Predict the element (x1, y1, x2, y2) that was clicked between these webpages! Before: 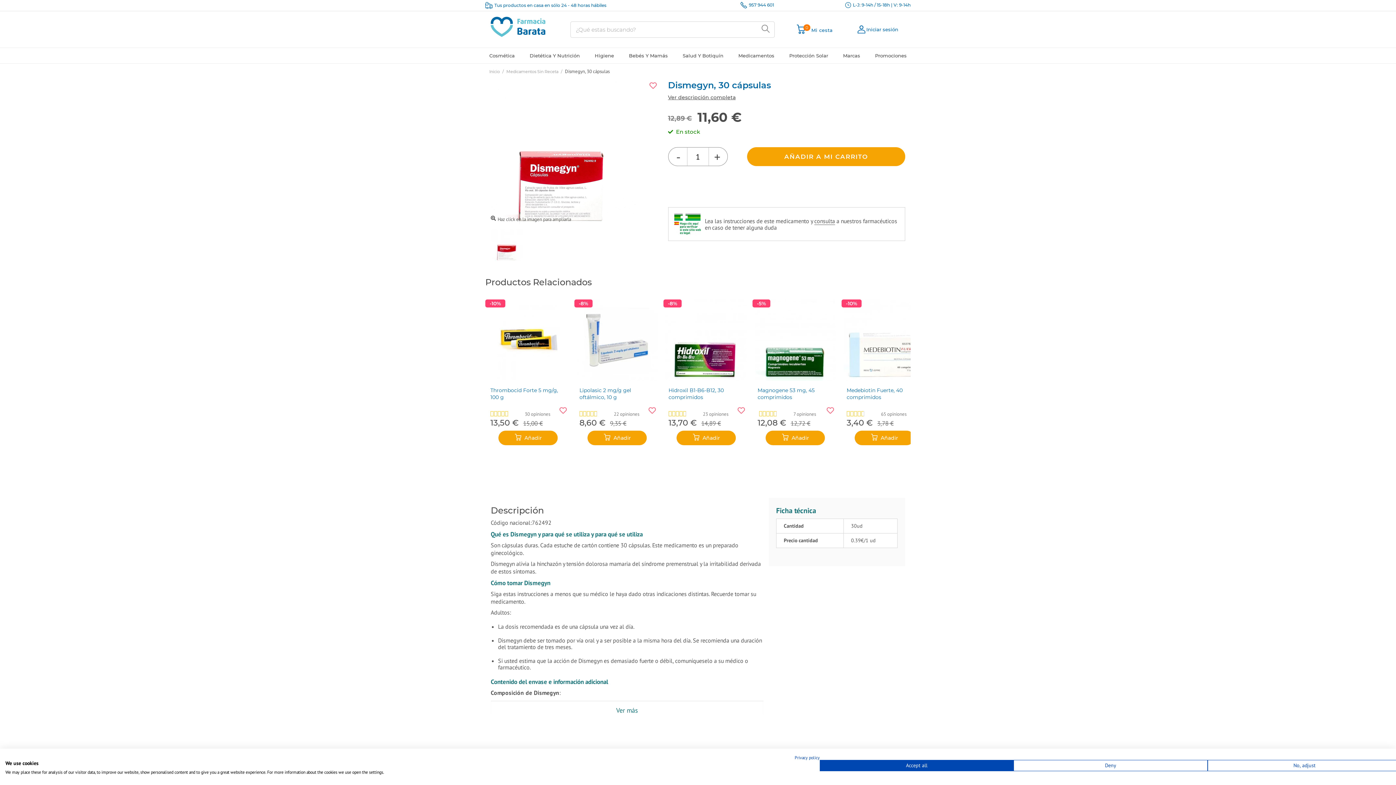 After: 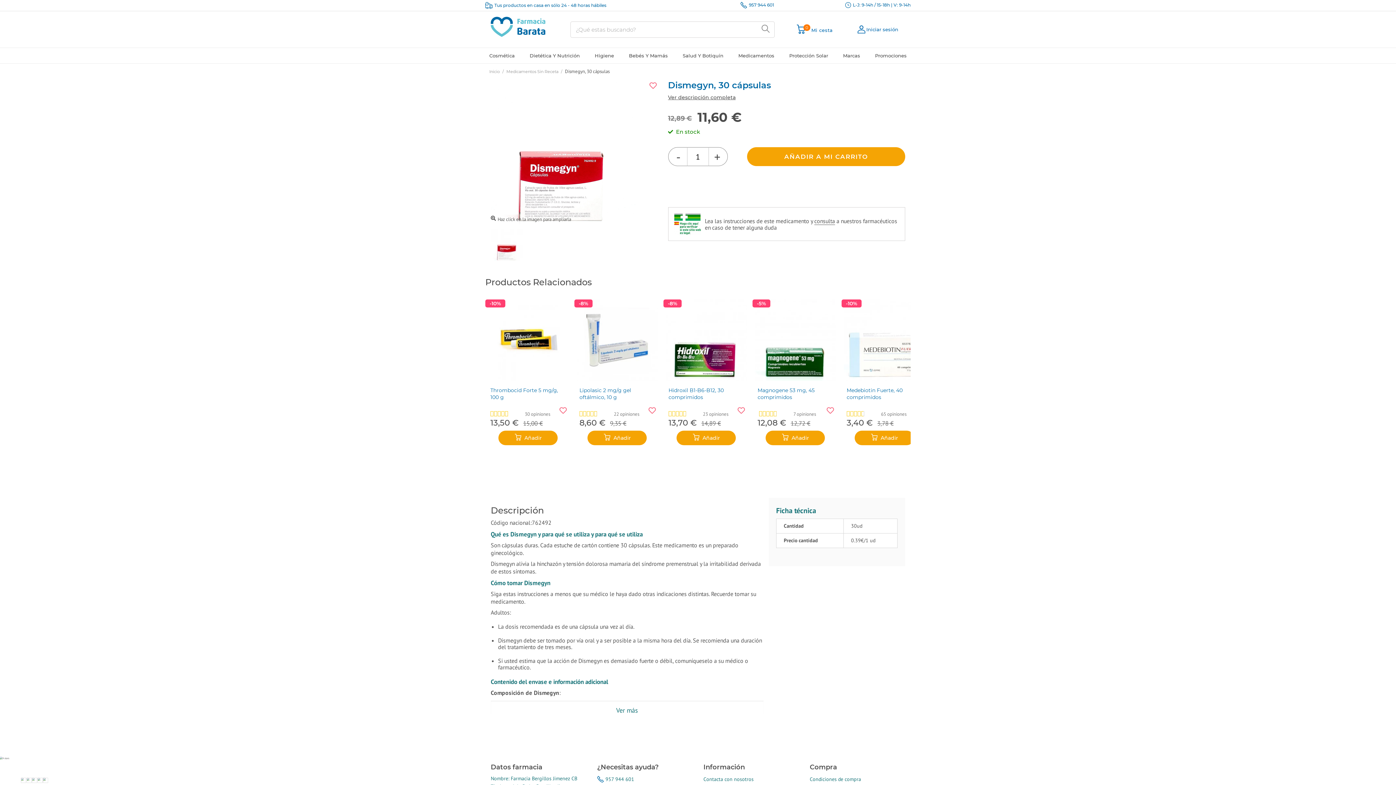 Action: label: Accept all cookies bbox: (820, 760, 1013, 771)